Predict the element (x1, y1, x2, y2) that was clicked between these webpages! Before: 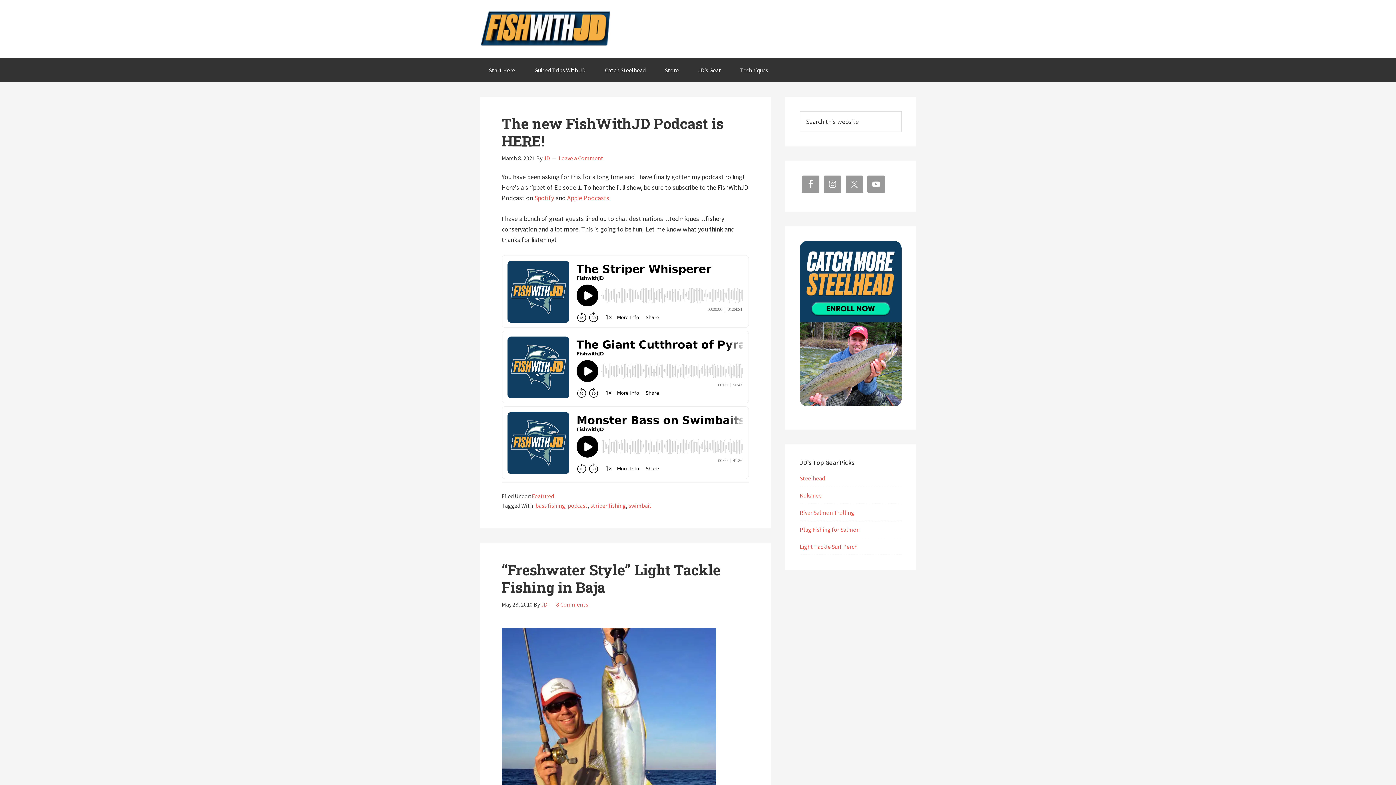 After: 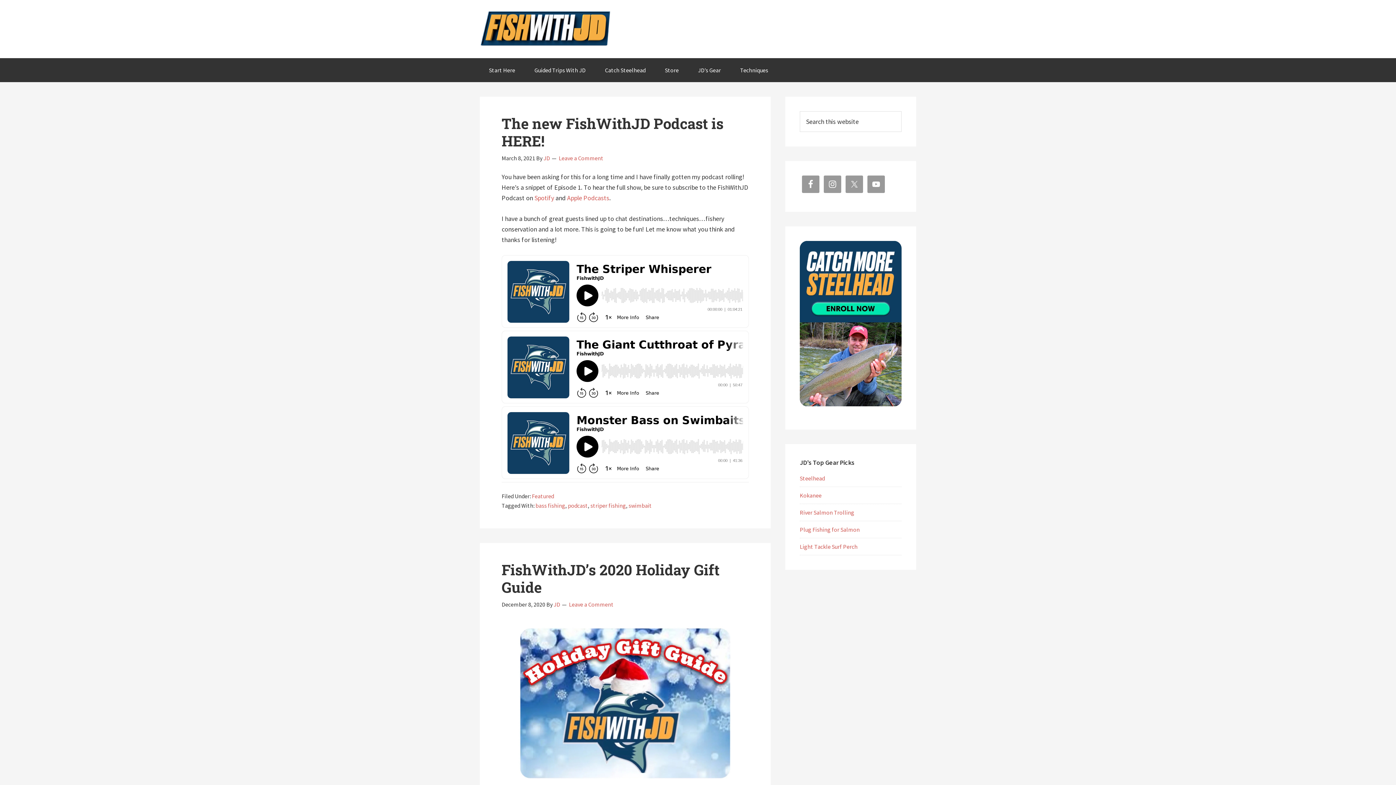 Action: bbox: (532, 492, 554, 500) label: Featured